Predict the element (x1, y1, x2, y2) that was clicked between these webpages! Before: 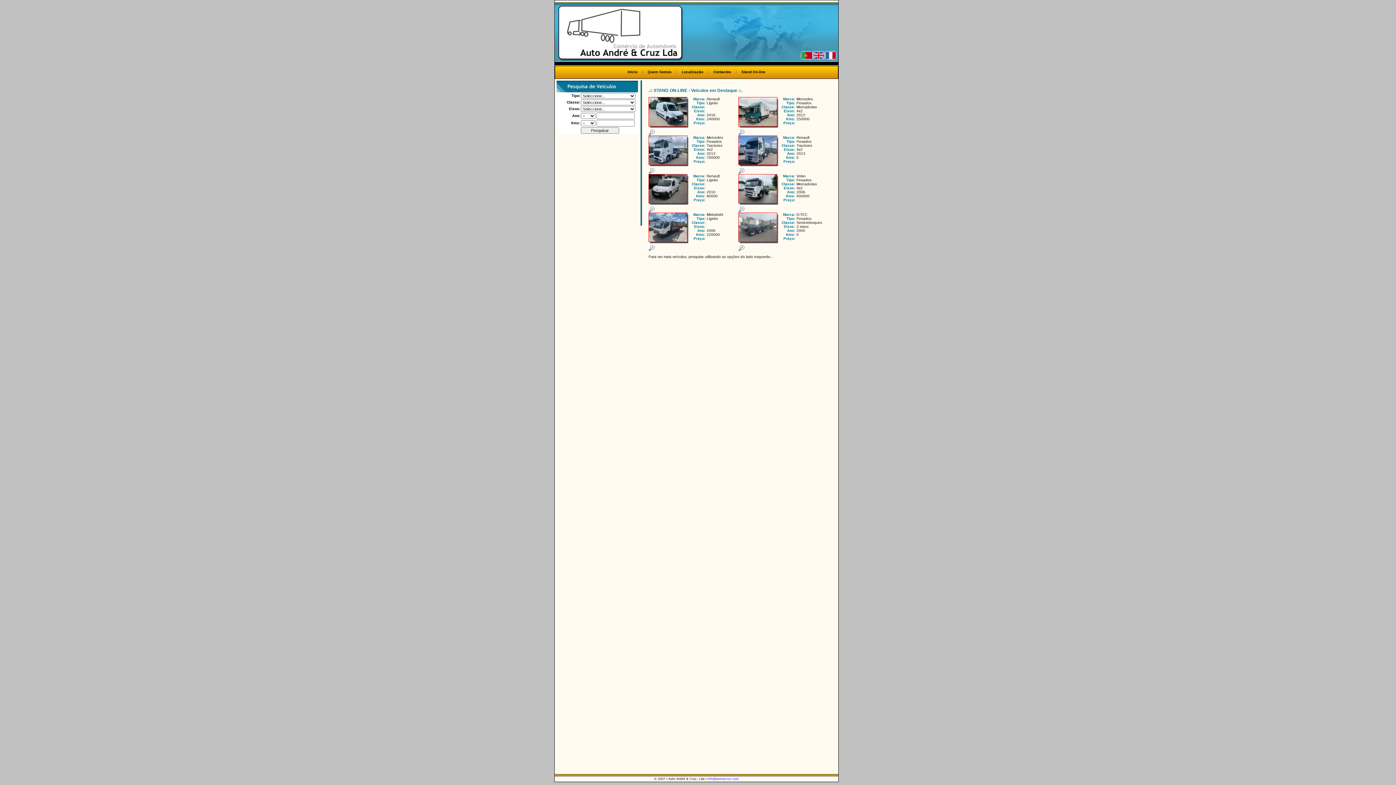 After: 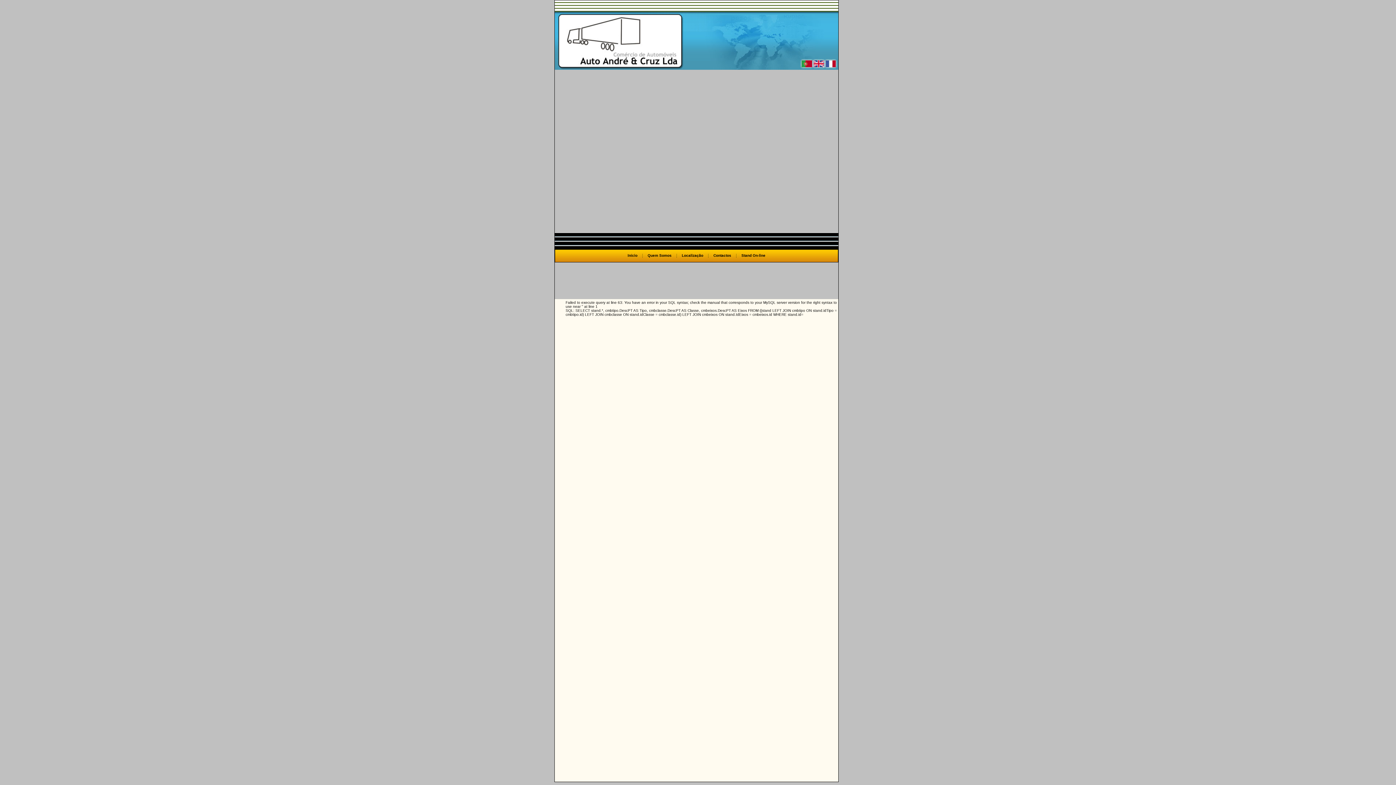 Action: bbox: (648, 238, 687, 242)